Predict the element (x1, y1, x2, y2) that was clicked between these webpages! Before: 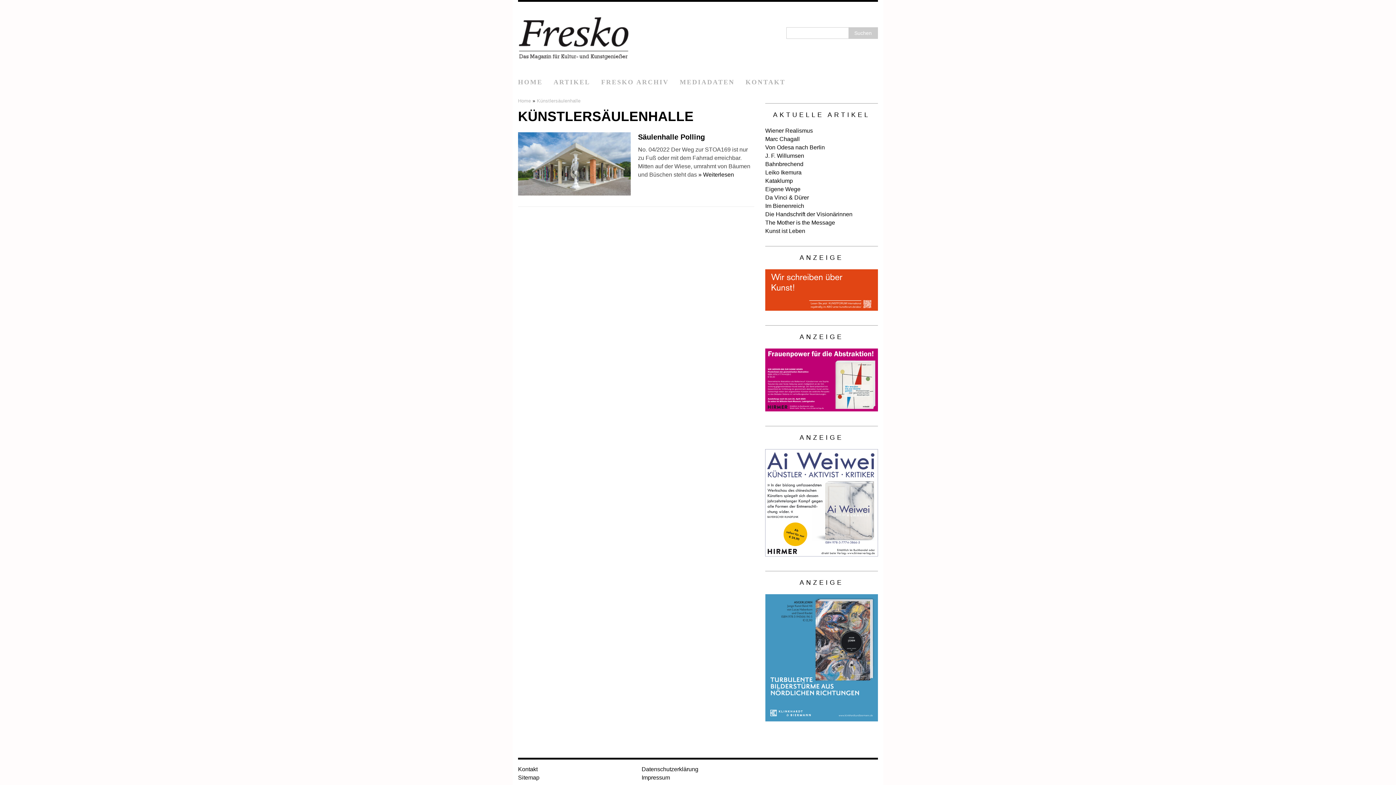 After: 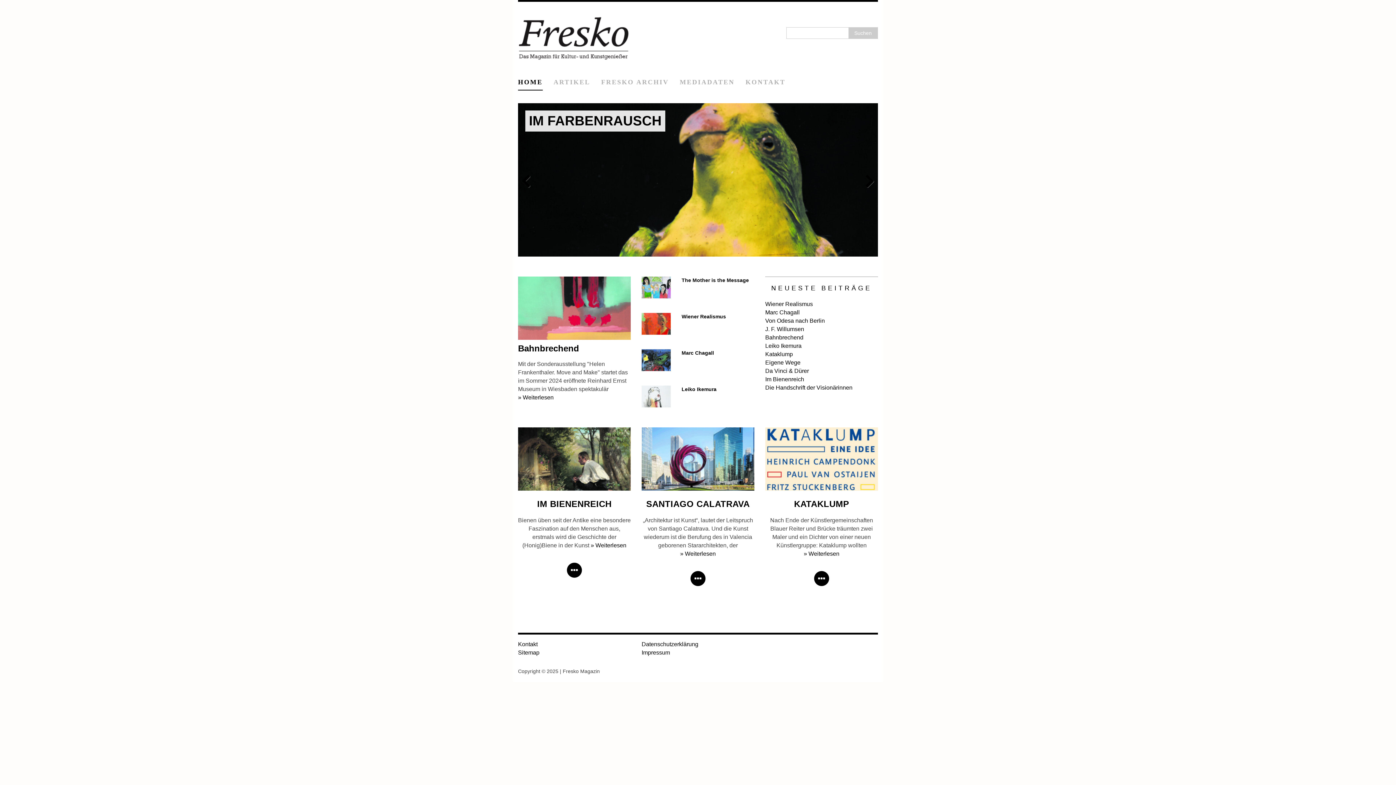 Action: bbox: (518, 98, 531, 103) label: Home